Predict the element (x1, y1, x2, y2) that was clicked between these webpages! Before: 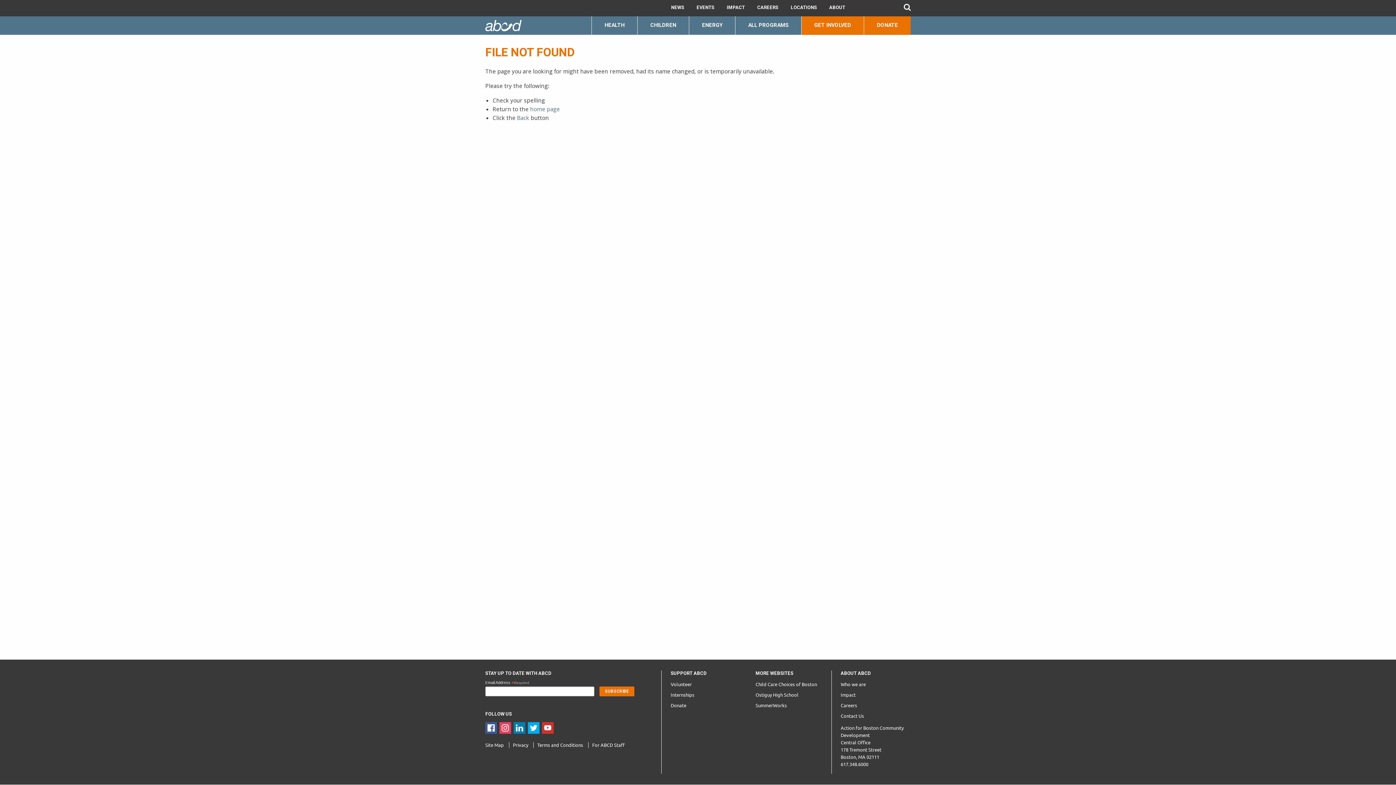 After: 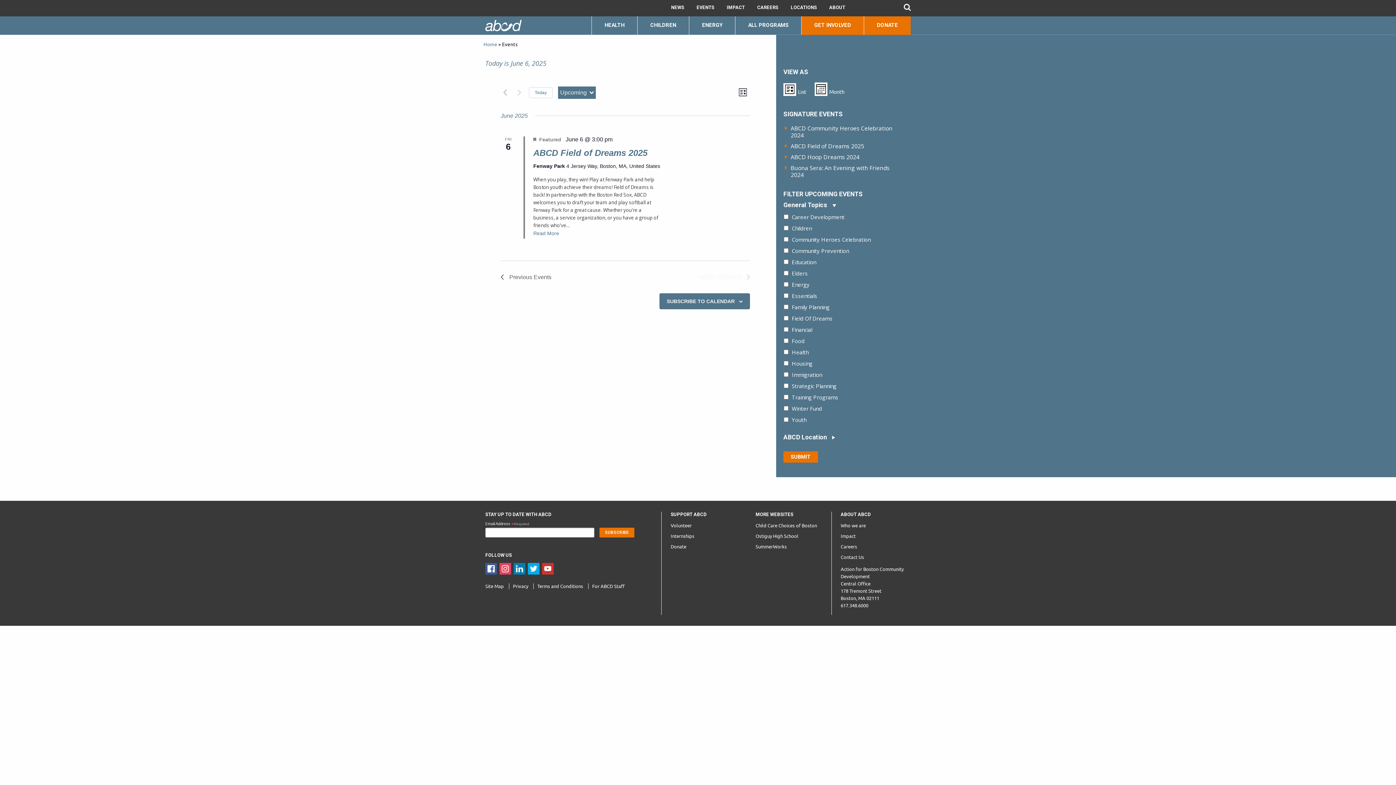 Action: bbox: (691, 0, 720, 16) label: EVENTS